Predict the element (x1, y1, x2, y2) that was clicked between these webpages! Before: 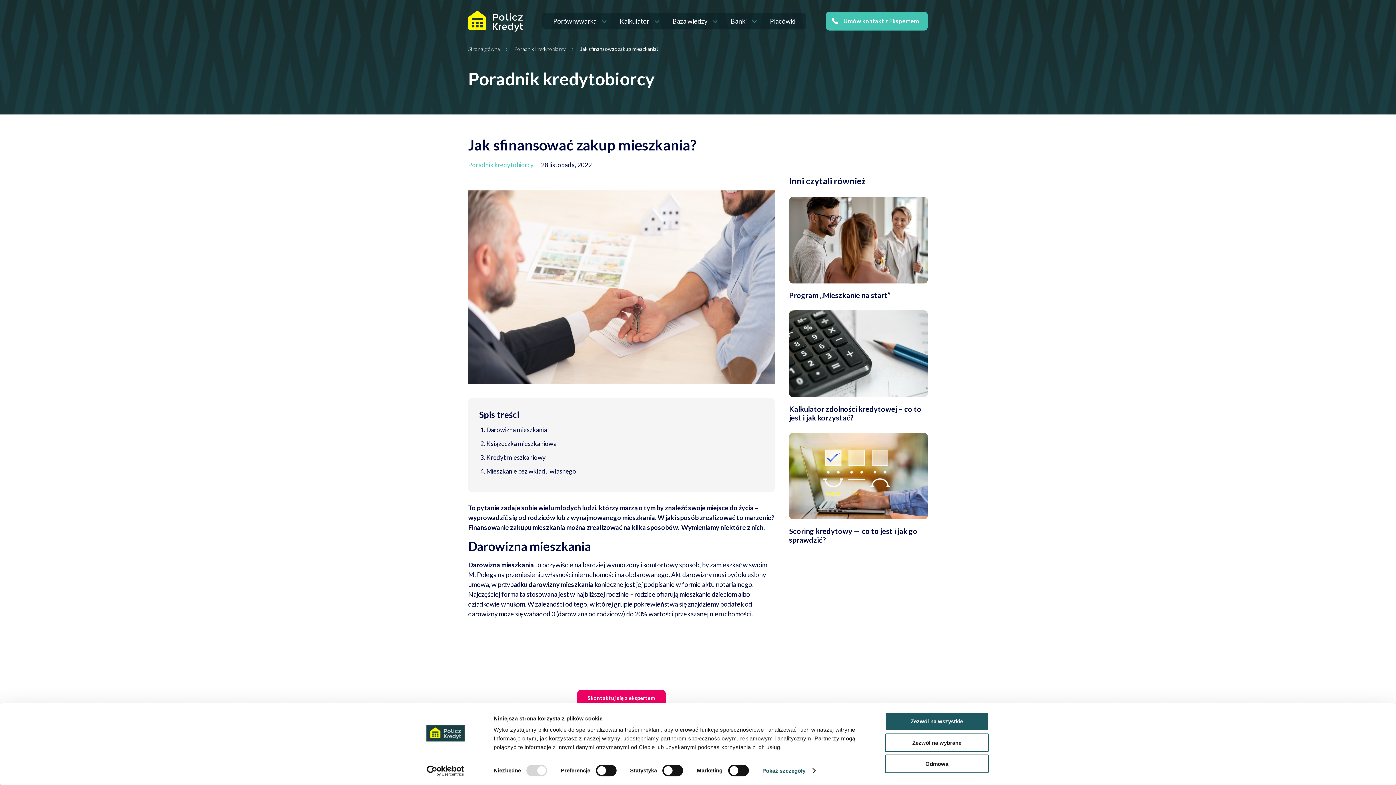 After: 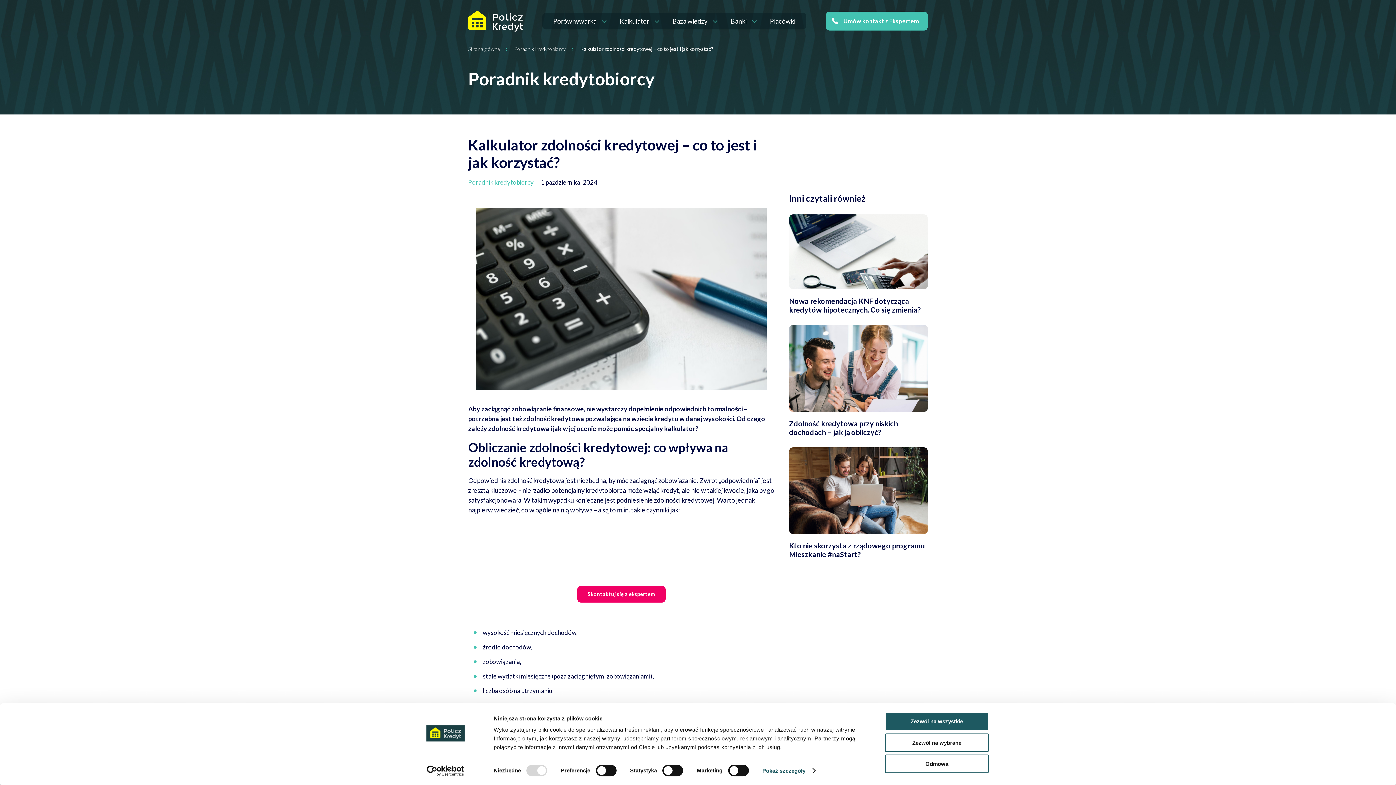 Action: bbox: (789, 310, 927, 397)